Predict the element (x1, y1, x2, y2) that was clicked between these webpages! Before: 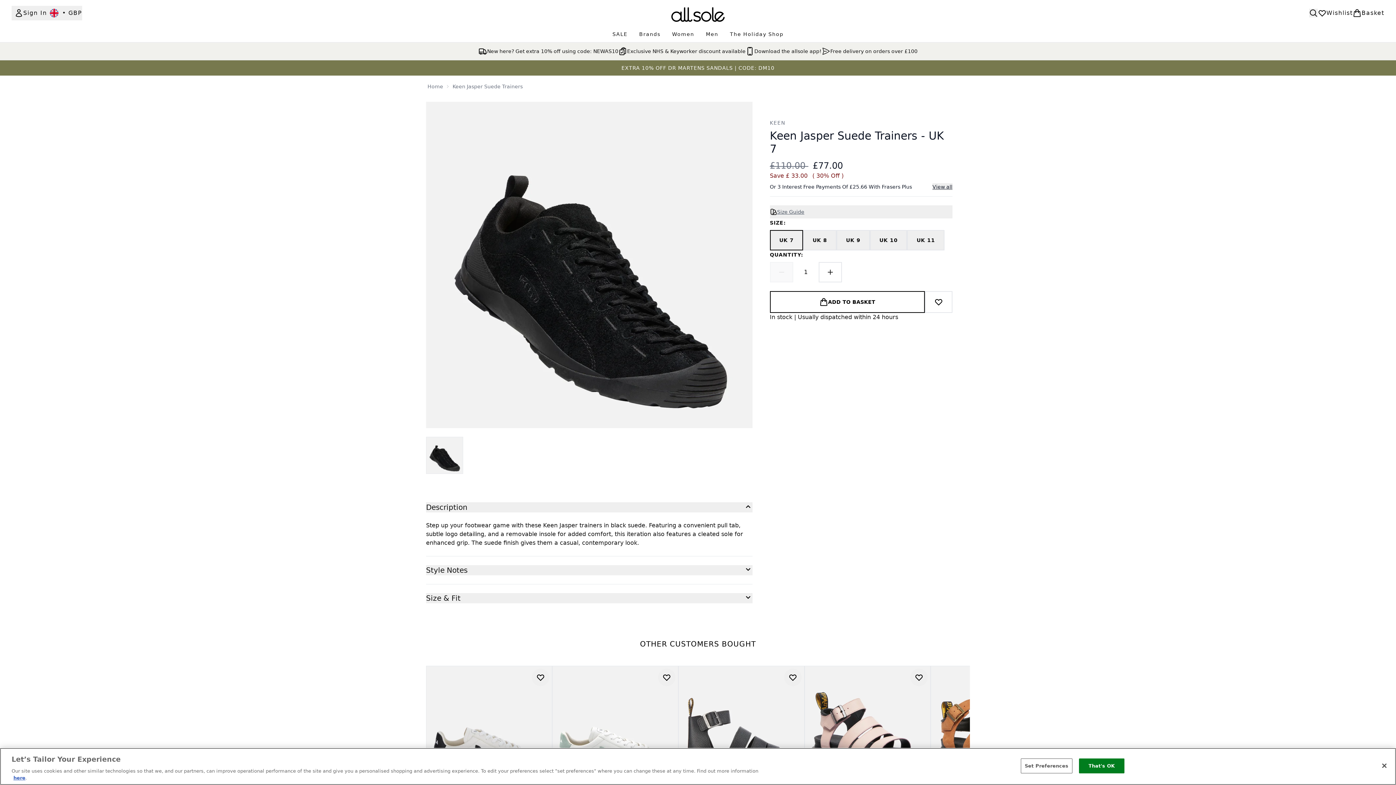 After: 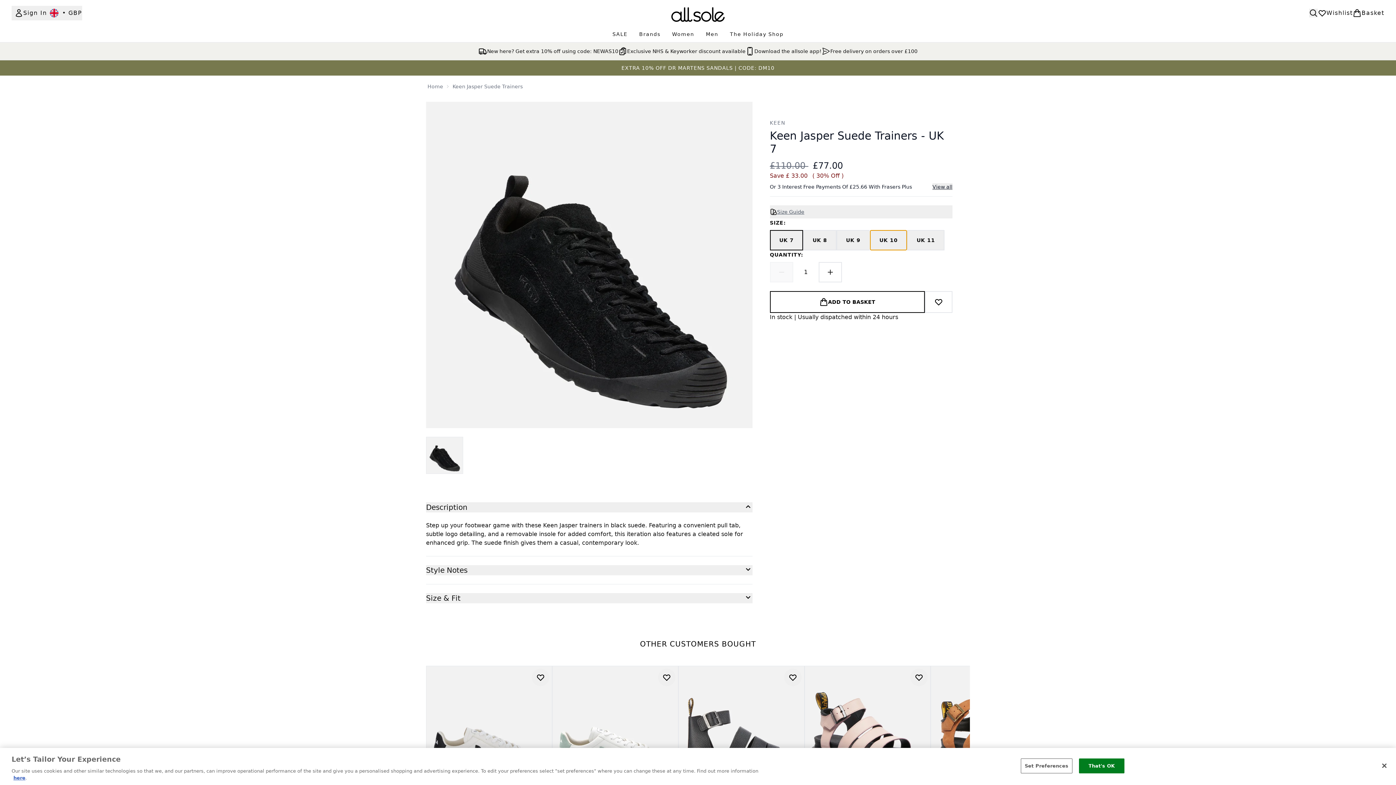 Action: label: UK 10 bbox: (870, 230, 907, 250)